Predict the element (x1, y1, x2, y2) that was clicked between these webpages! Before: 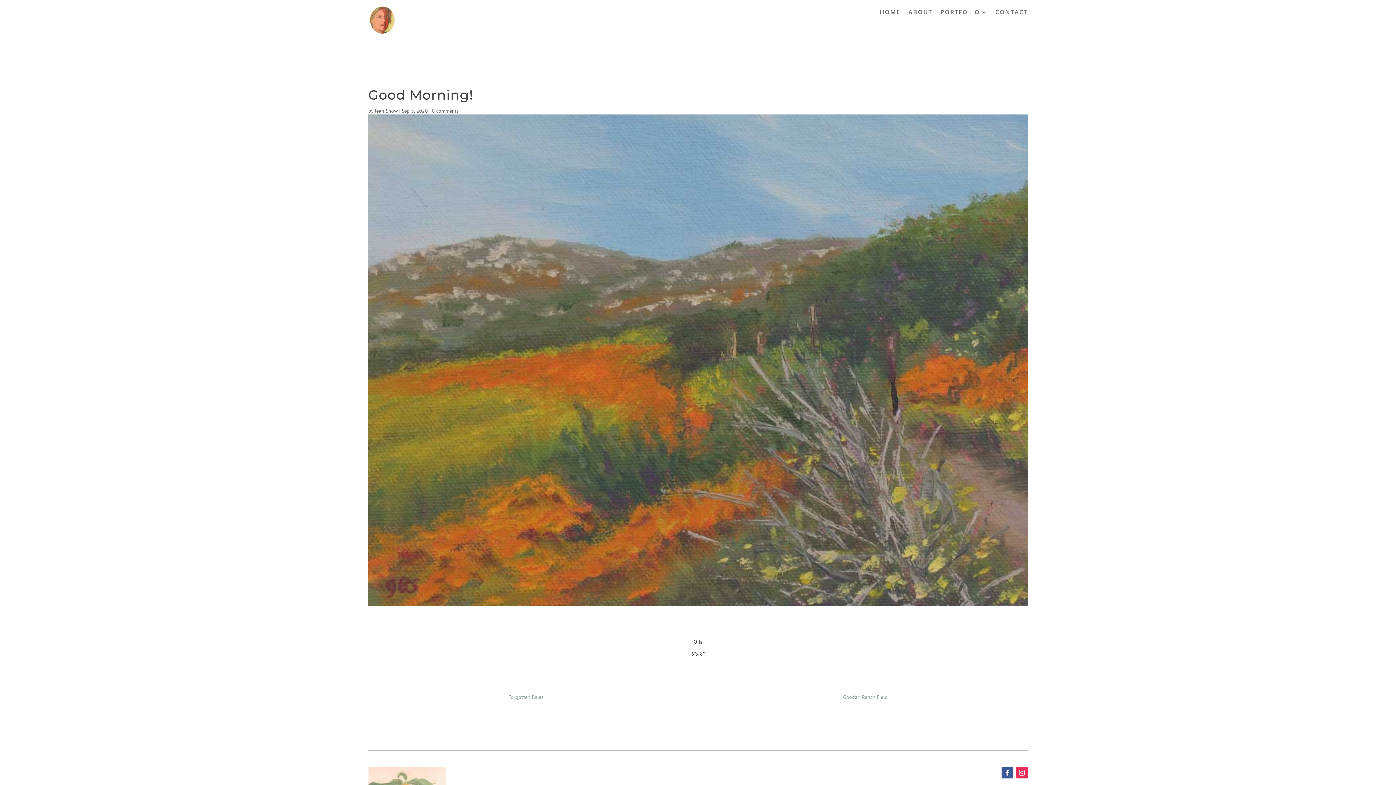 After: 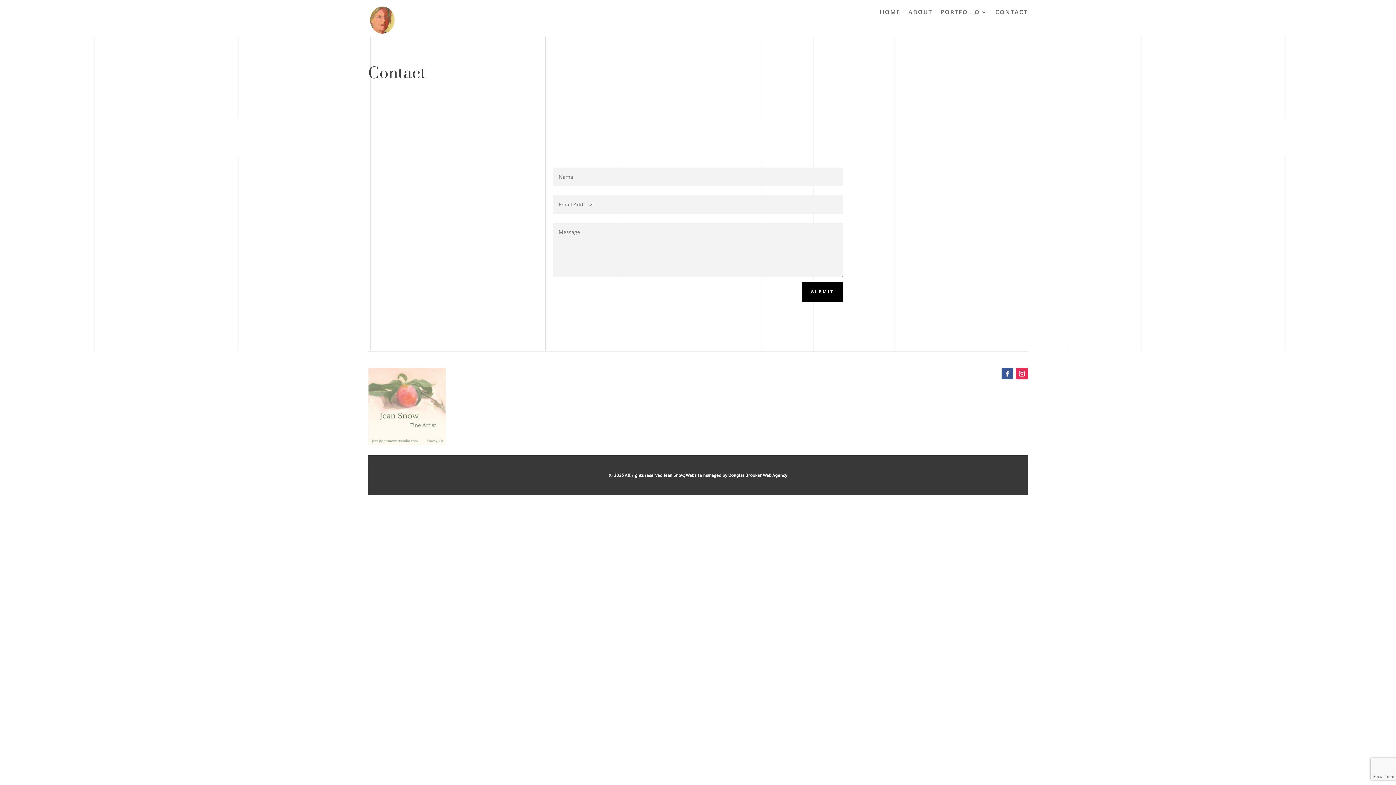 Action: label: CONTACT bbox: (995, 9, 1027, 17)